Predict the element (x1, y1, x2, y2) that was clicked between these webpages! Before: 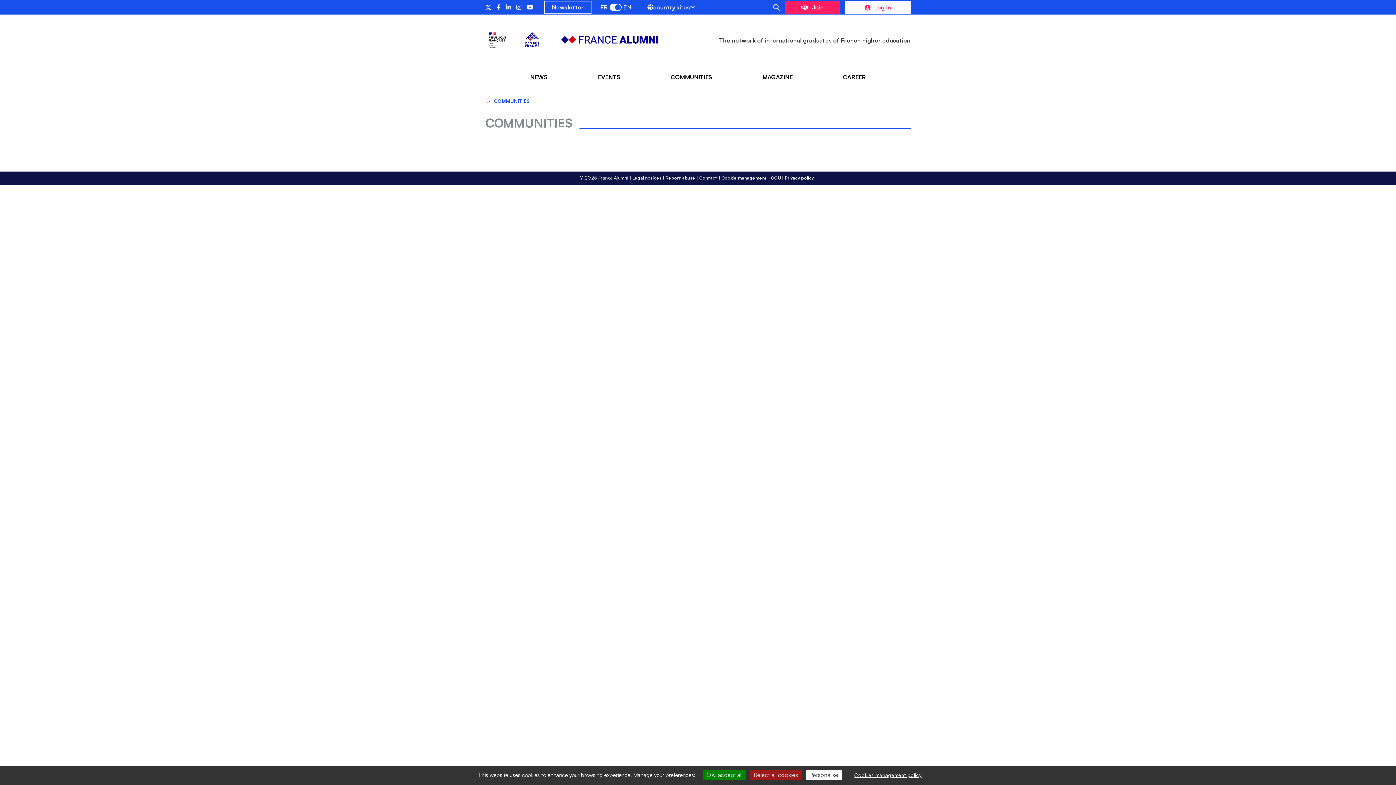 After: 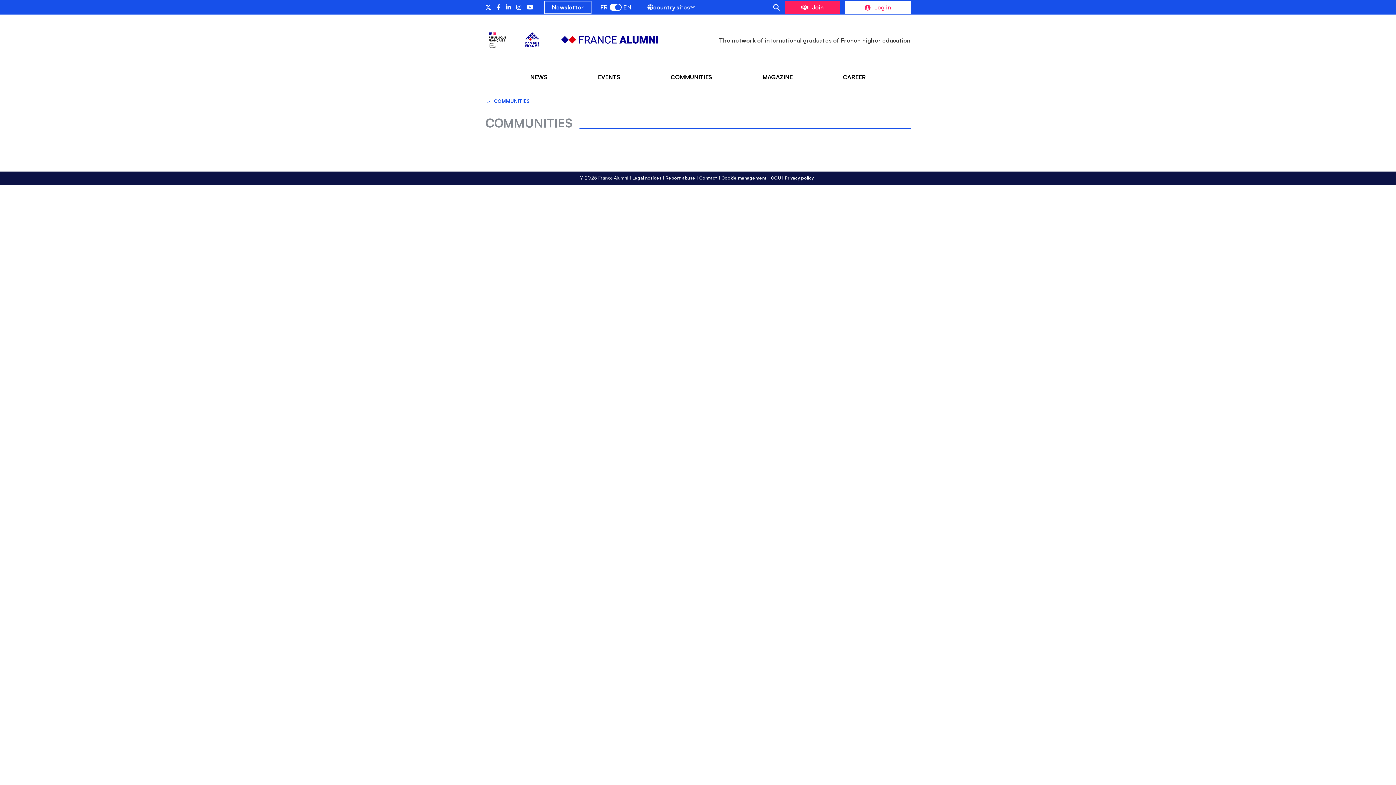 Action: label: OK, accept all bbox: (703, 770, 746, 780)